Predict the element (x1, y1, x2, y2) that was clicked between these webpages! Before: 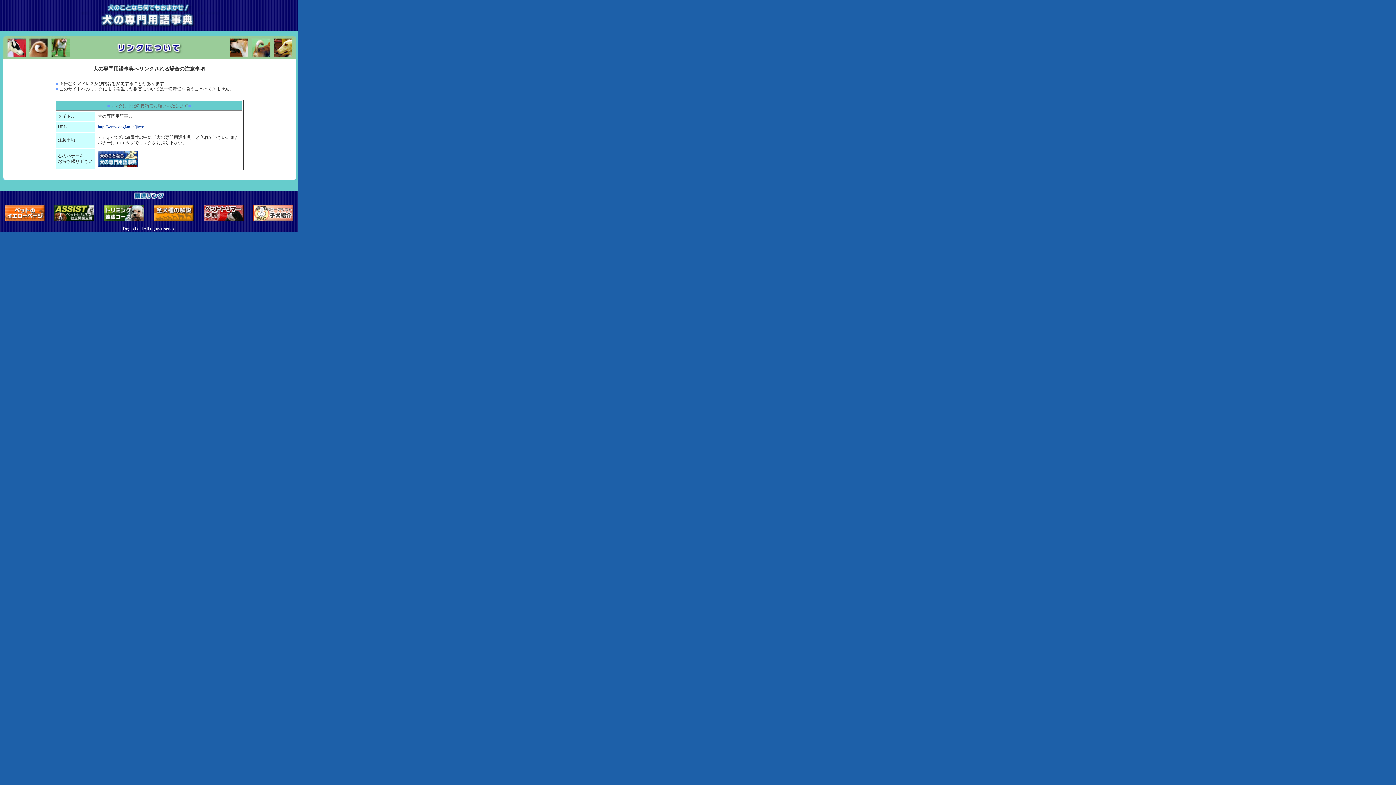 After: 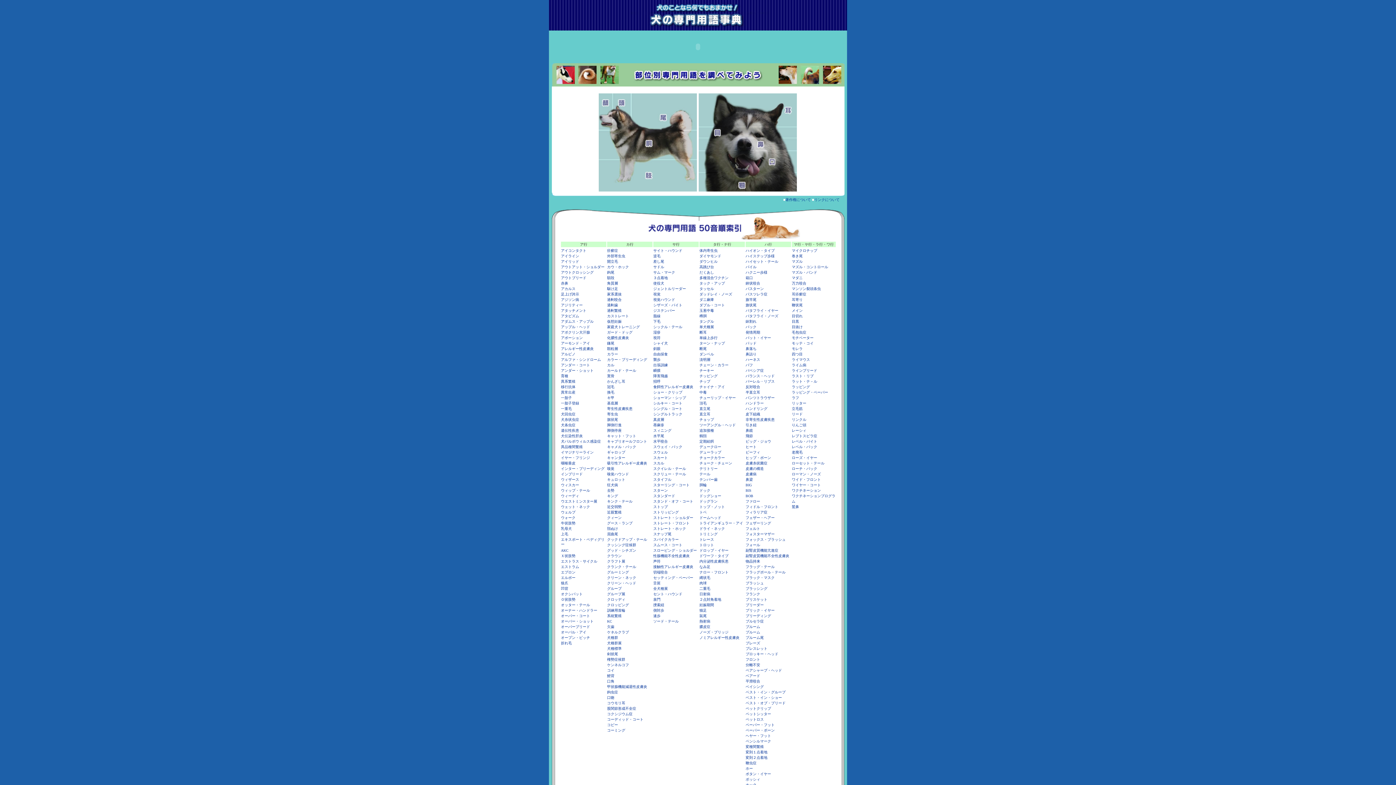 Action: bbox: (97, 124, 144, 129) label: http://www.dogfan.jp/jiten/